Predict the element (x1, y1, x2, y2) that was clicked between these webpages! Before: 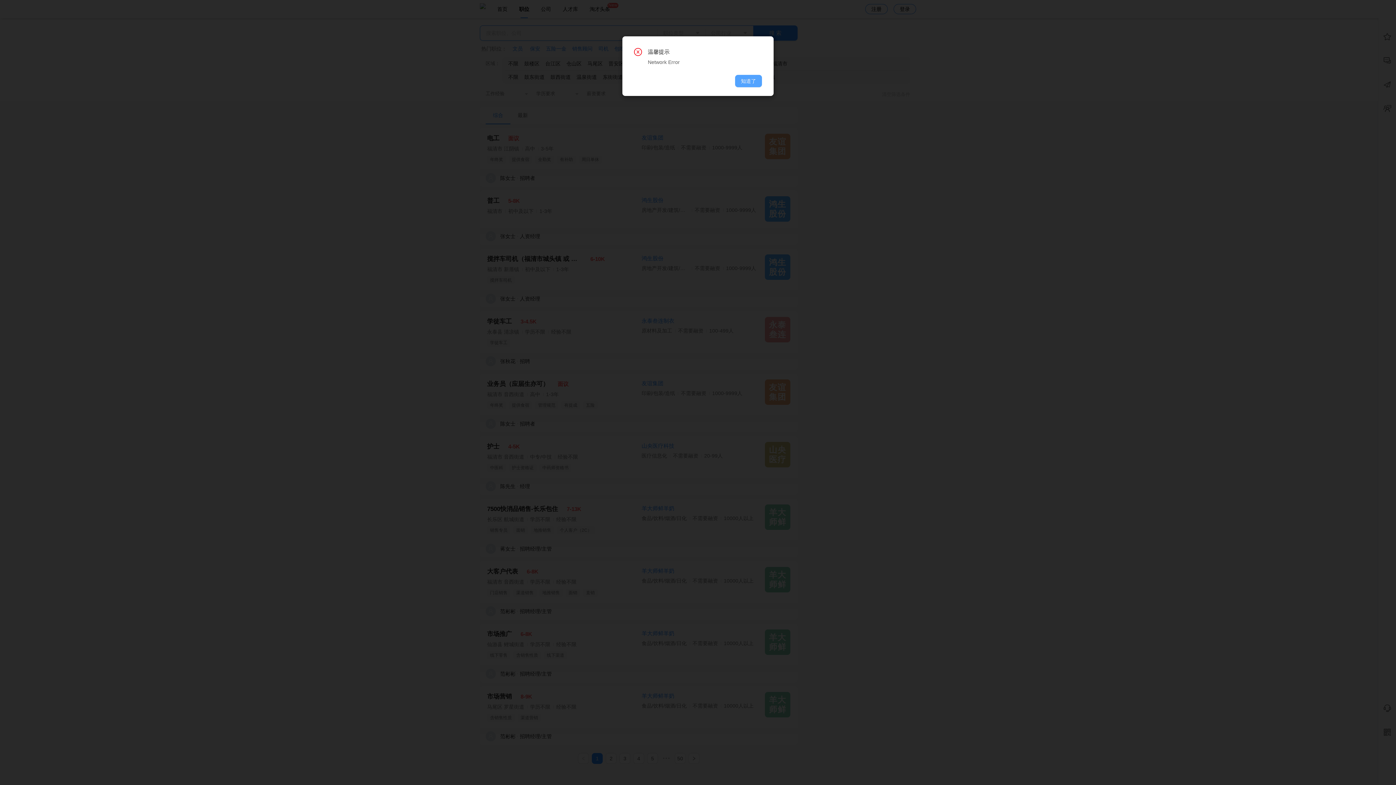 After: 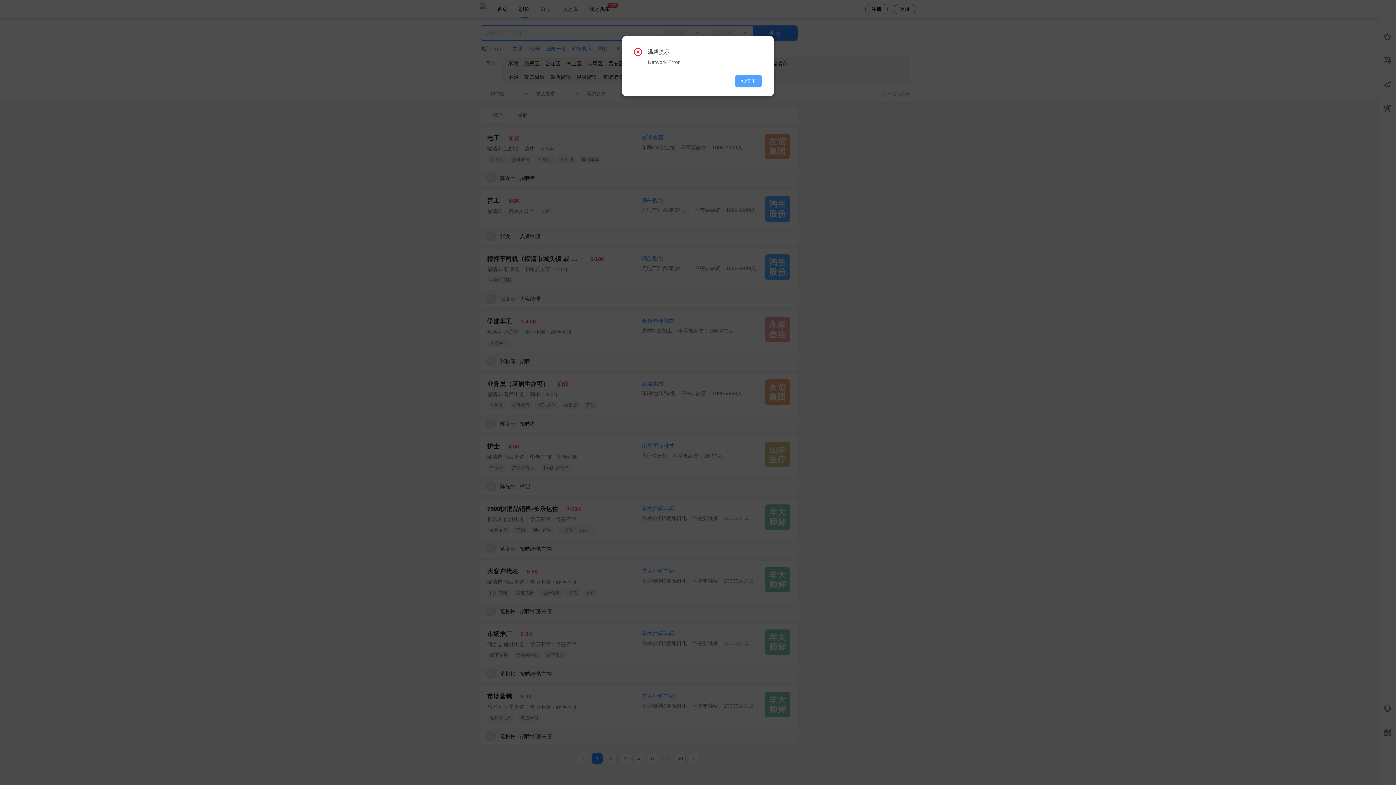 Action: bbox: (735, 74, 762, 87) label: 知道了